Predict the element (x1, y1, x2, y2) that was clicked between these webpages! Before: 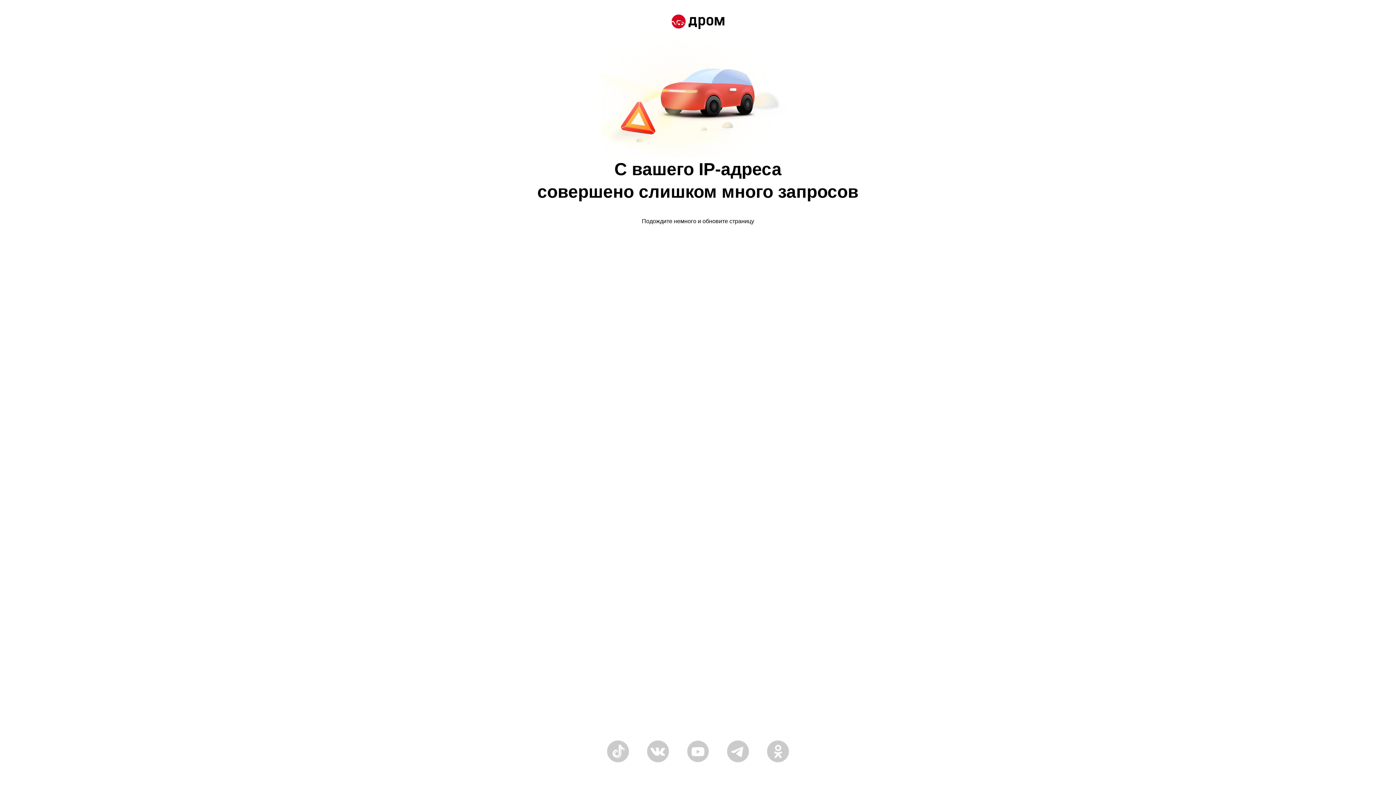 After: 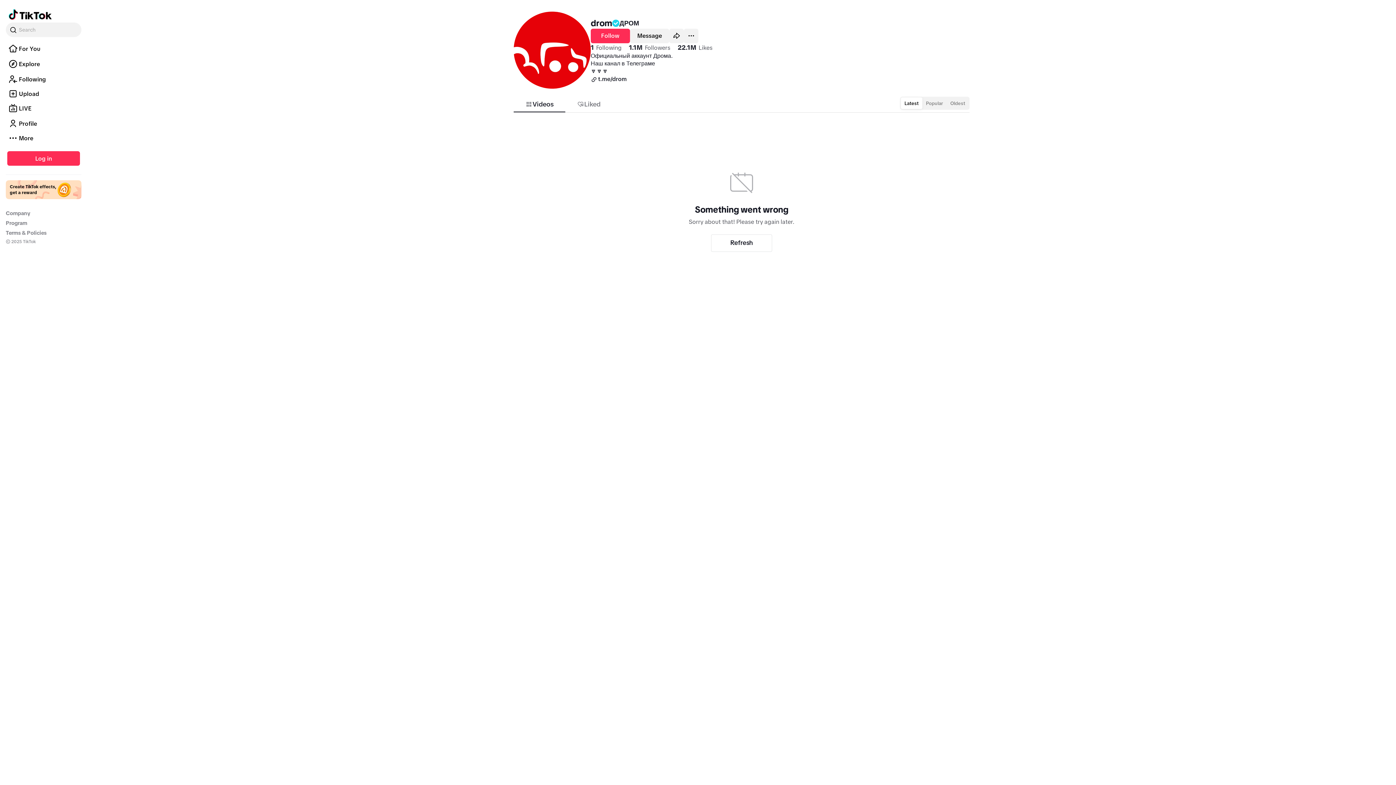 Action: bbox: (607, 758, 629, 764)